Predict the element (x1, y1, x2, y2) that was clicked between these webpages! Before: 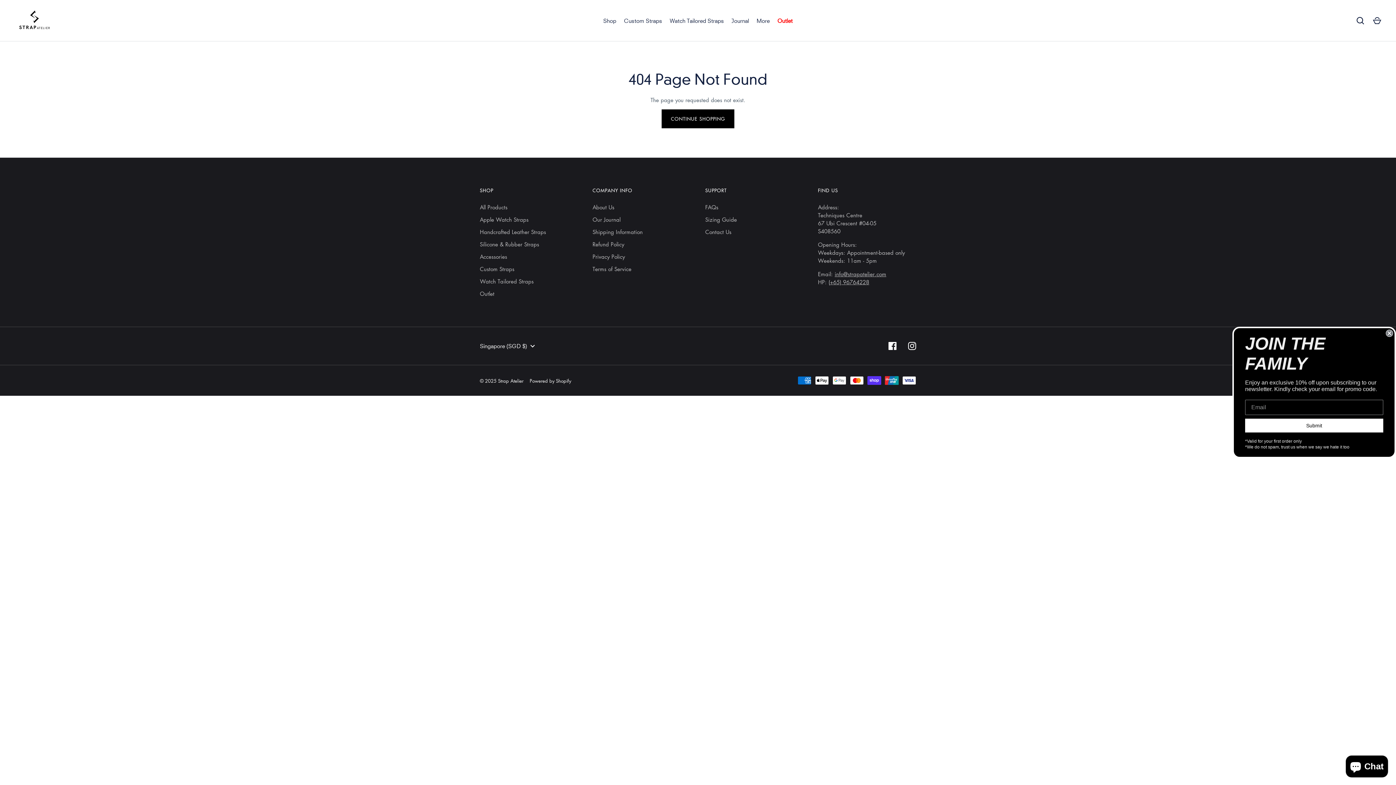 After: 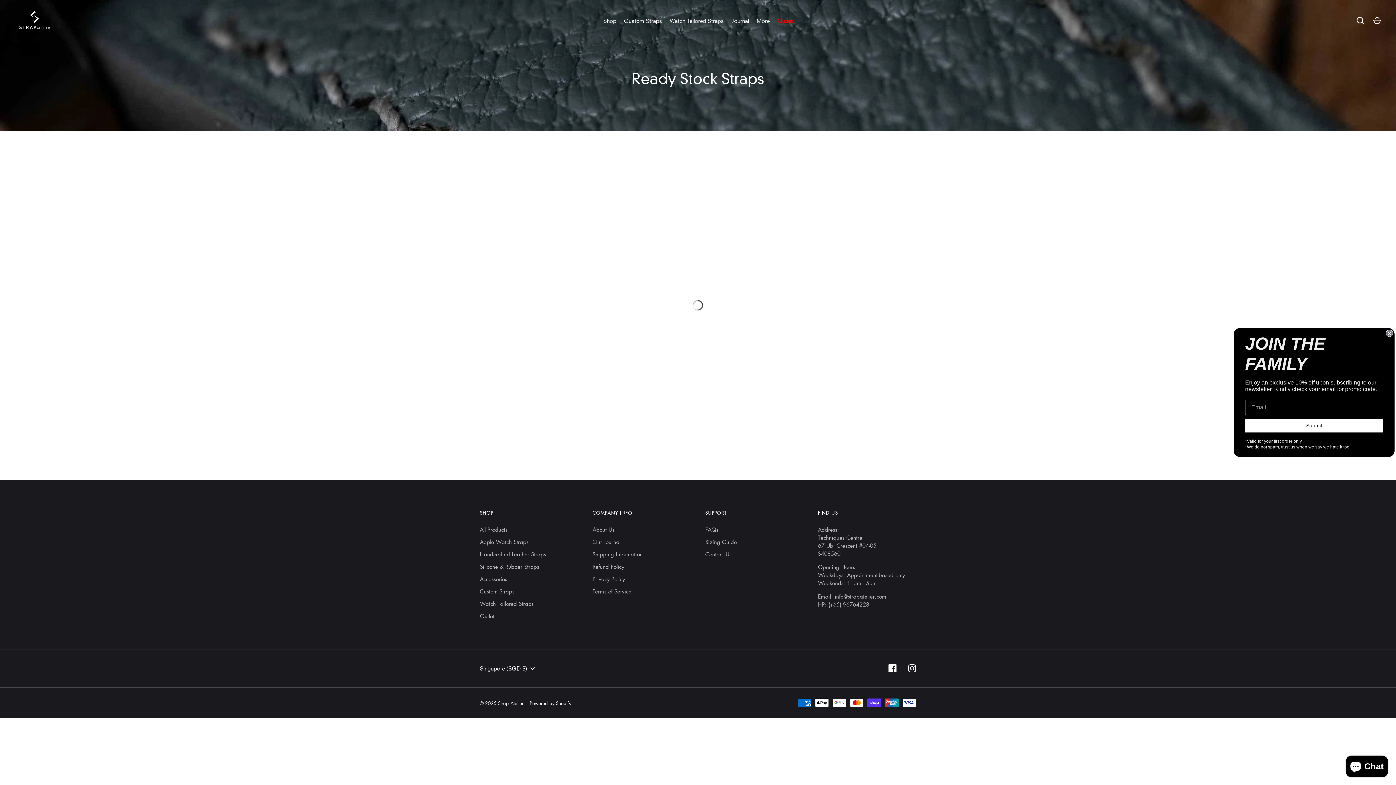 Action: bbox: (480, 240, 539, 248) label: Silicone & Rubber Straps